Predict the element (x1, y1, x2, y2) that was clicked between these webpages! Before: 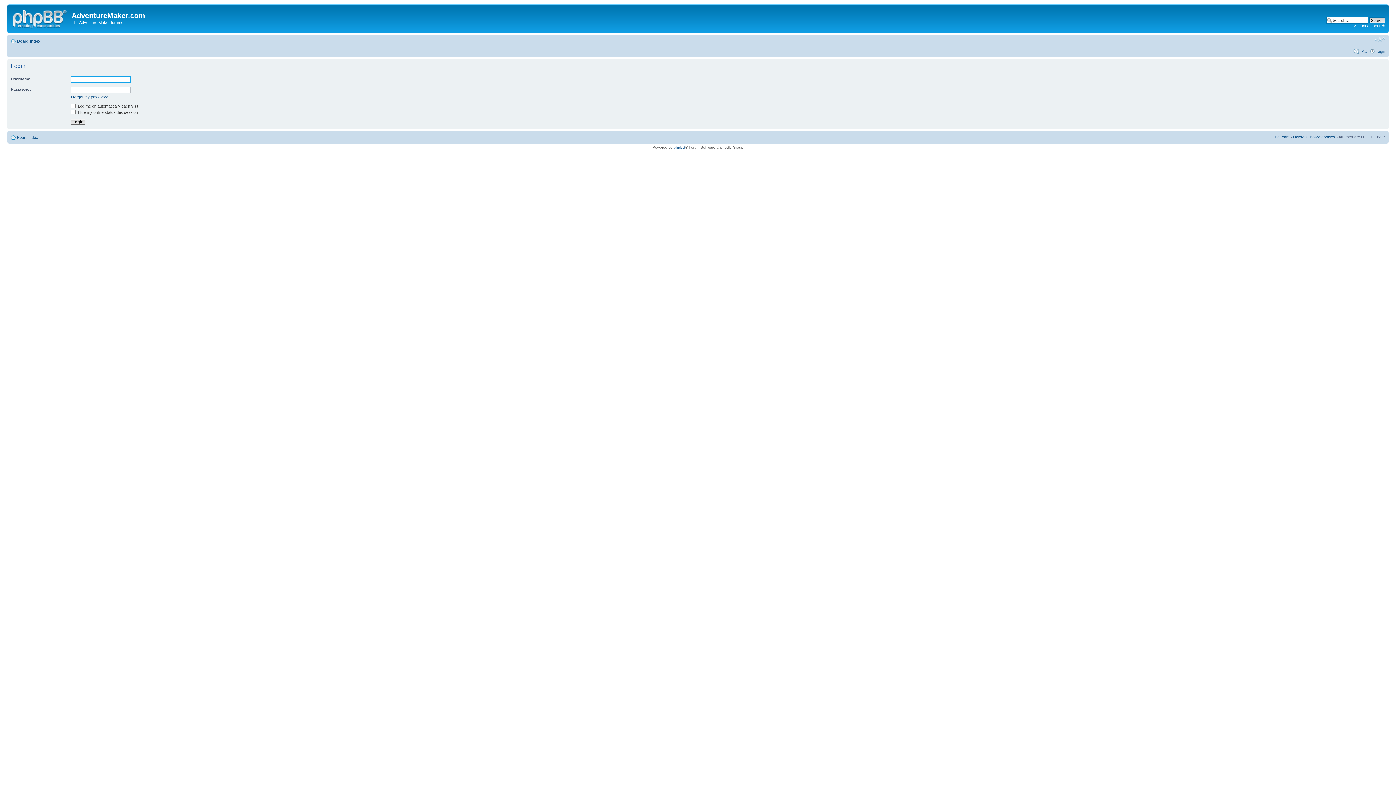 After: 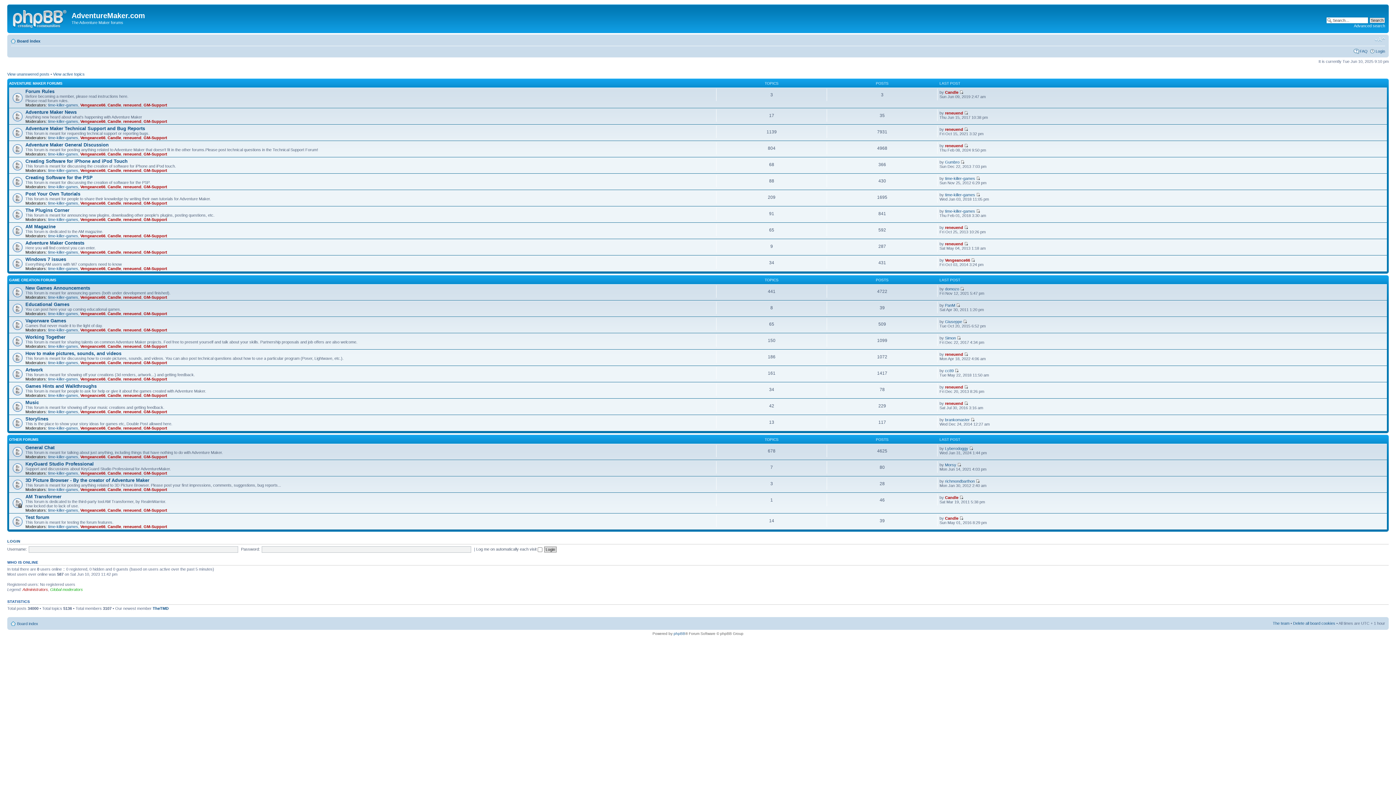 Action: bbox: (9, 6, 71, 29)